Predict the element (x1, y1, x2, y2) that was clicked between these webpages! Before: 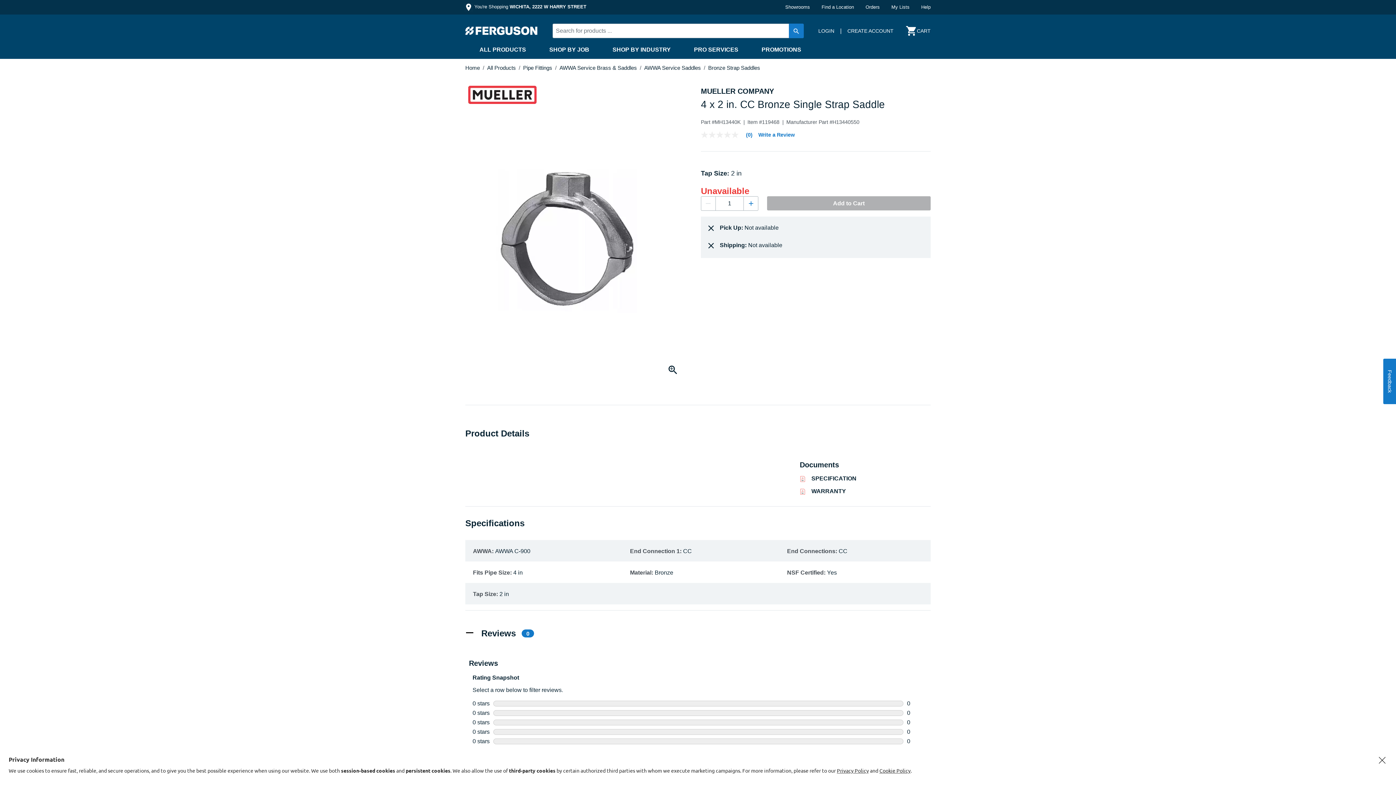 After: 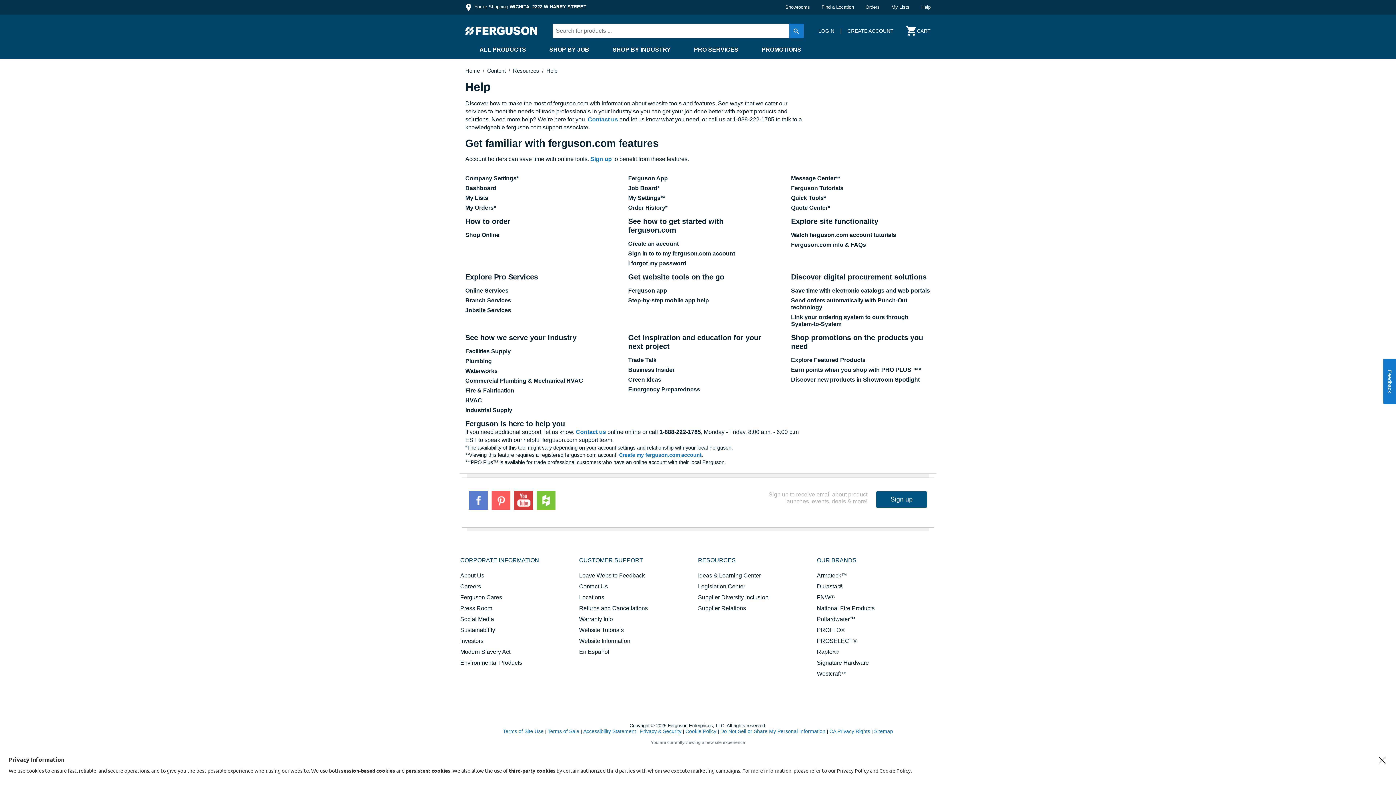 Action: label: Help bbox: (921, 1, 930, 12)